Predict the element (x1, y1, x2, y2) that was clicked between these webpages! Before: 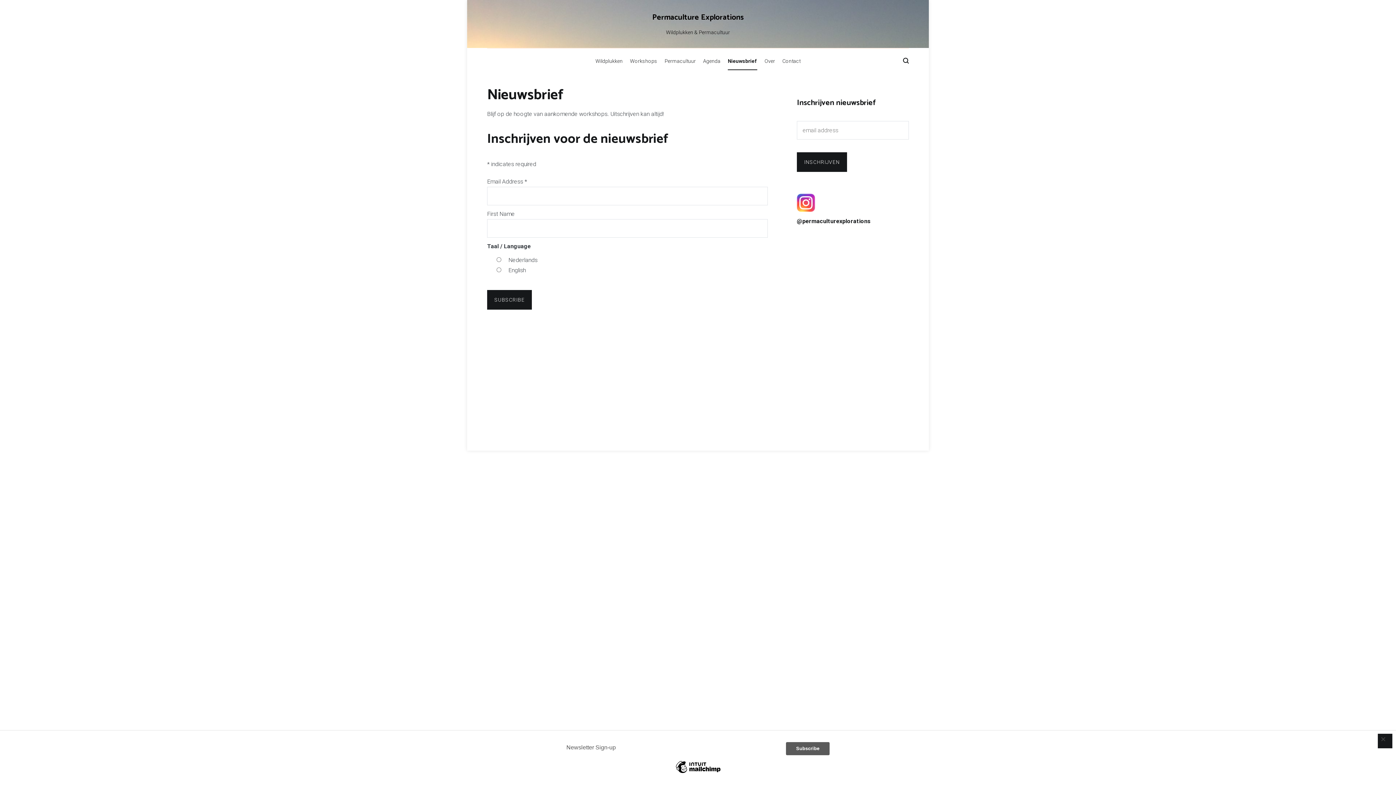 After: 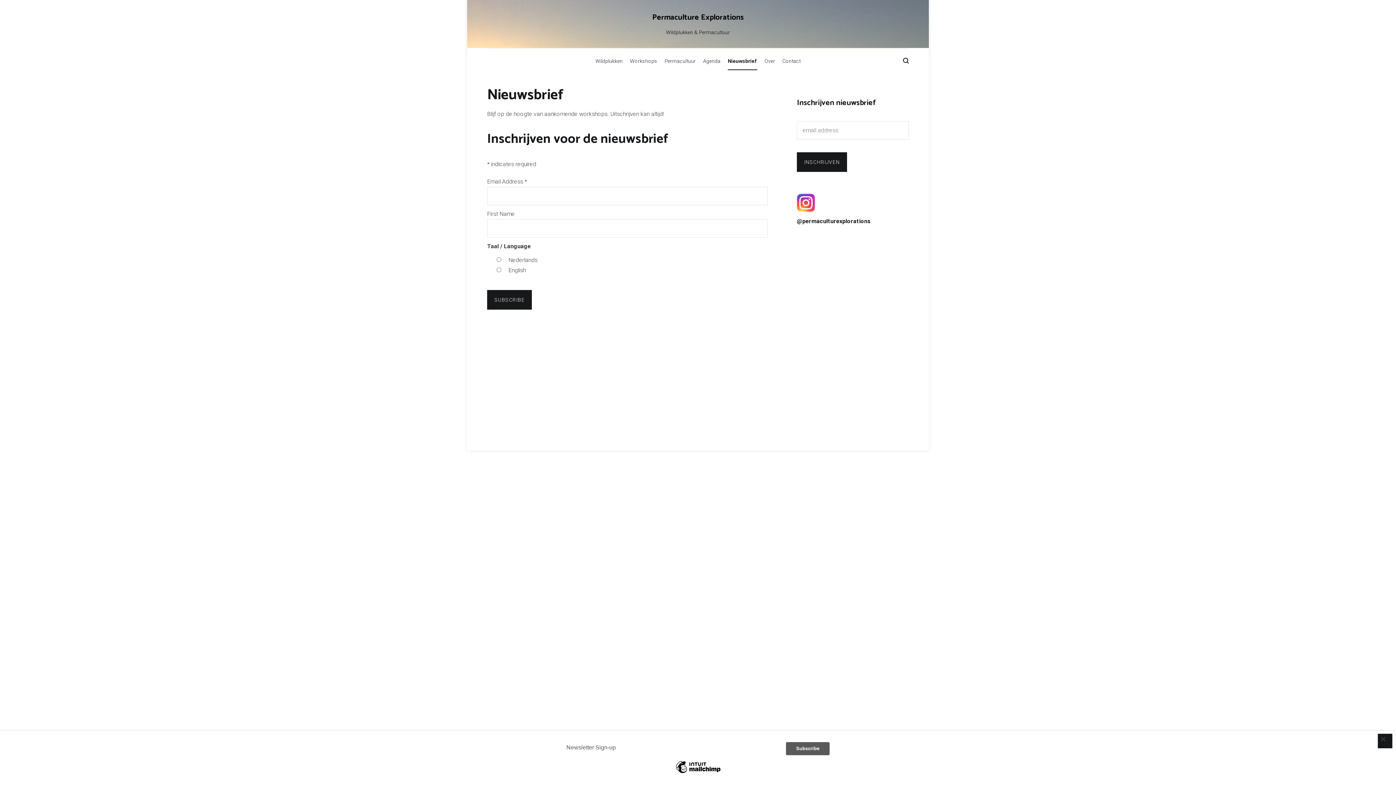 Action: label: Nieuwsbrief bbox: (728, 52, 757, 70)